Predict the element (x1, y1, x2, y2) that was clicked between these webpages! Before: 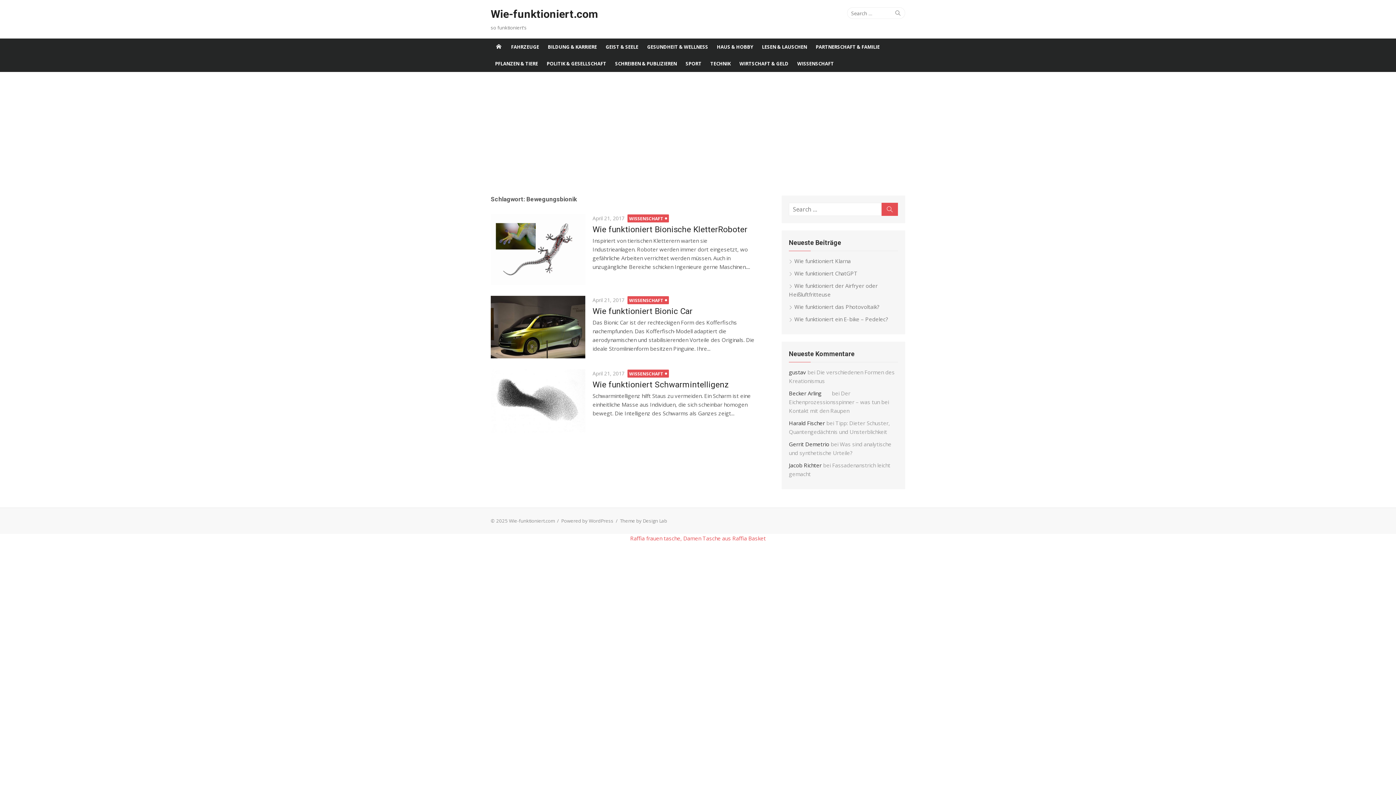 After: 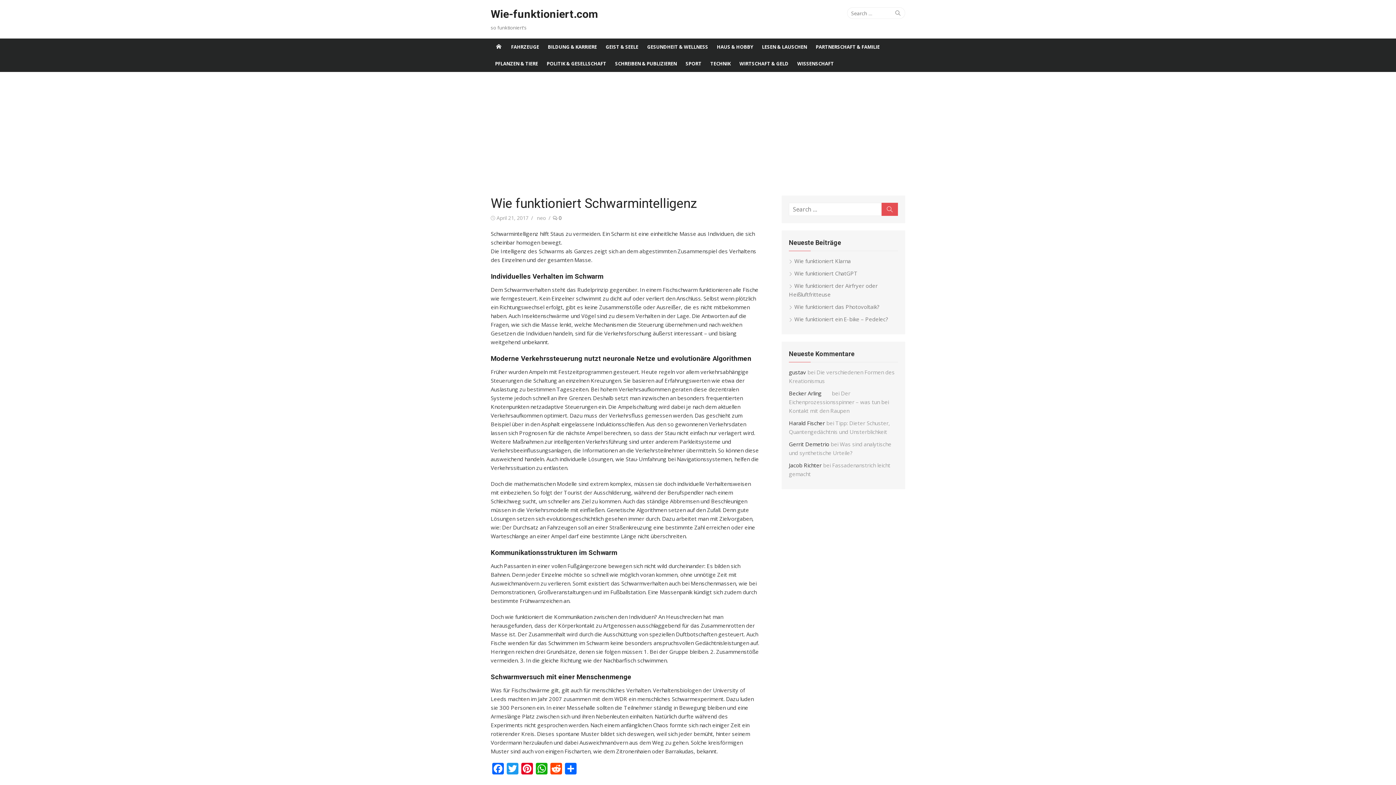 Action: label: Wie funktioniert Schwarmintelligenz bbox: (592, 380, 729, 389)